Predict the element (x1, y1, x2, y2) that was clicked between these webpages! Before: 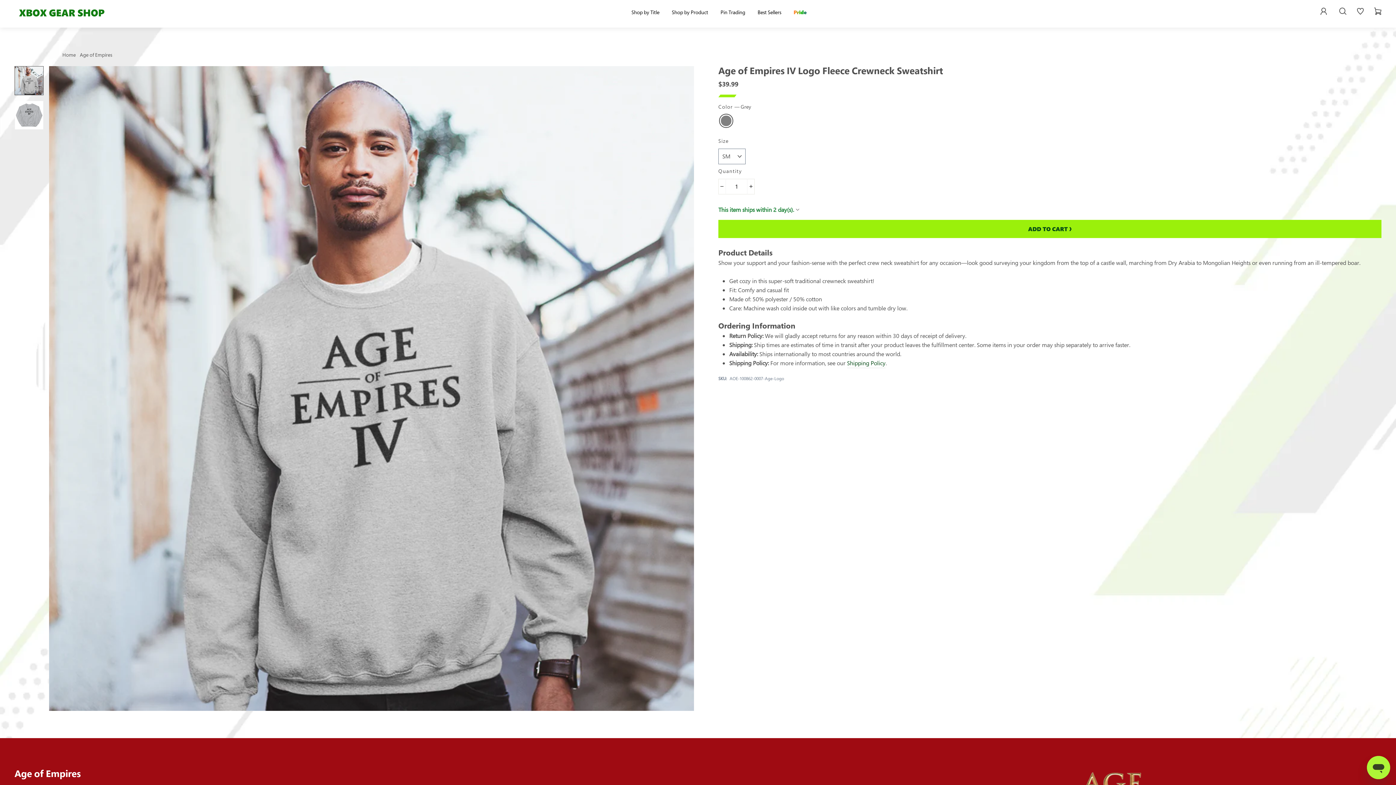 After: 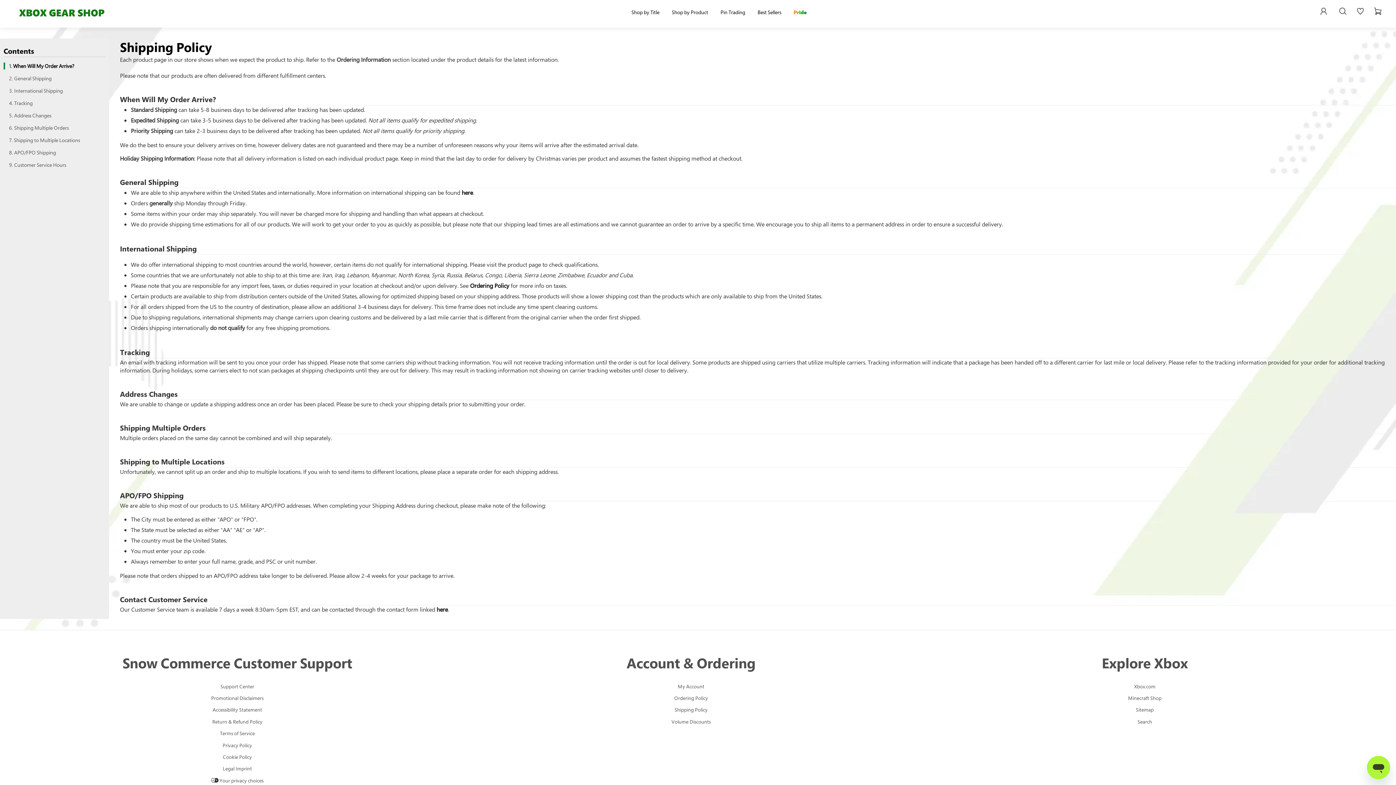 Action: label: Shipping Policy bbox: (847, 358, 885, 368)